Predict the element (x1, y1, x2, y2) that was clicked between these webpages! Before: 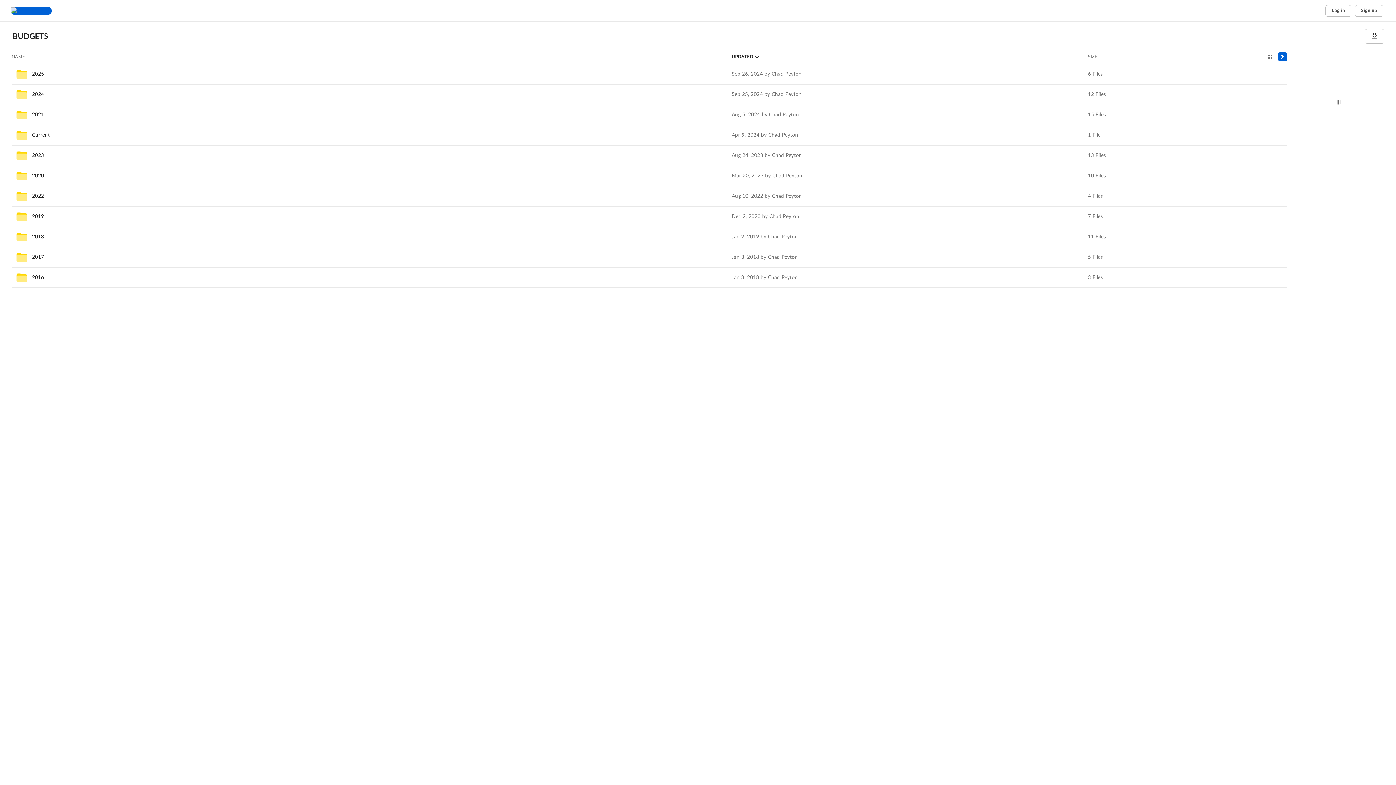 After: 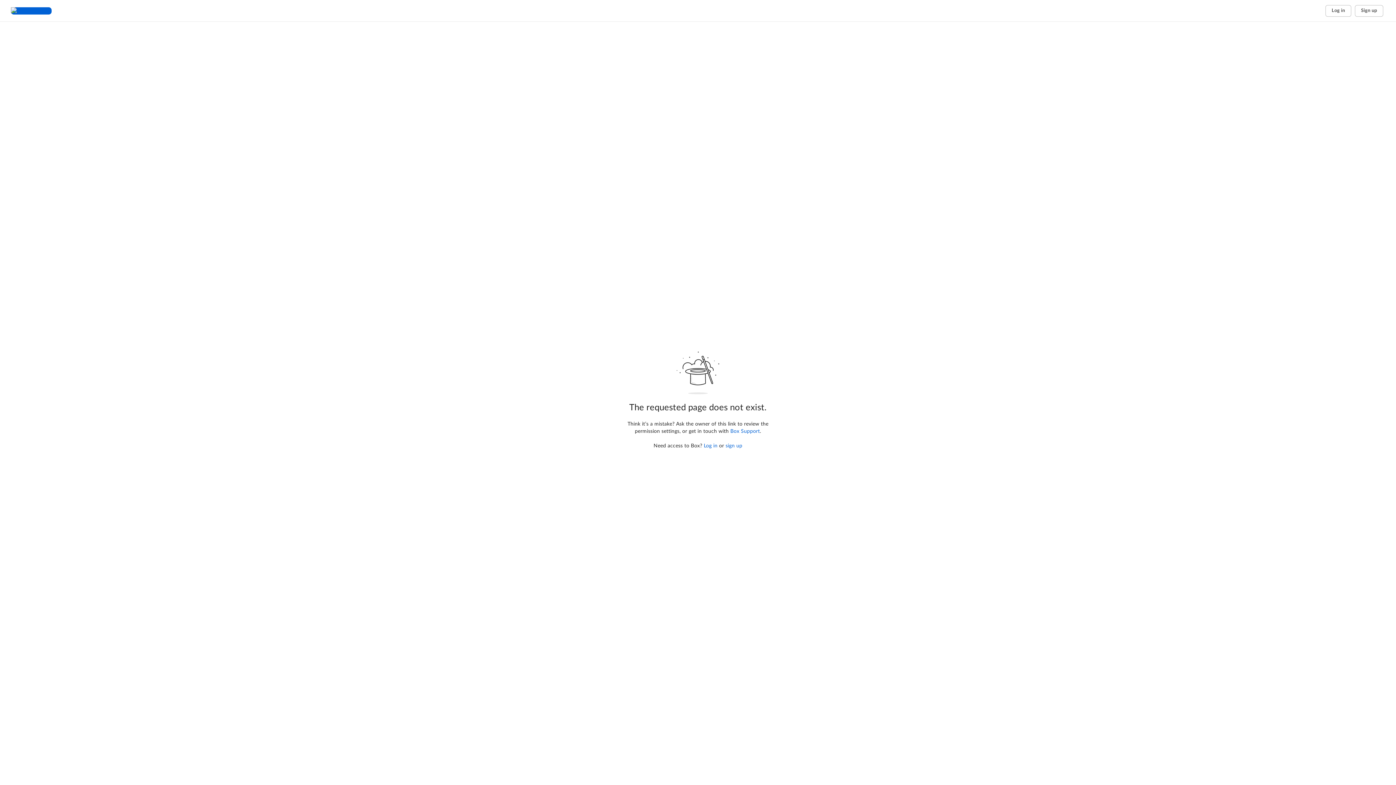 Action: bbox: (32, 112, 44, 117) label: 2021